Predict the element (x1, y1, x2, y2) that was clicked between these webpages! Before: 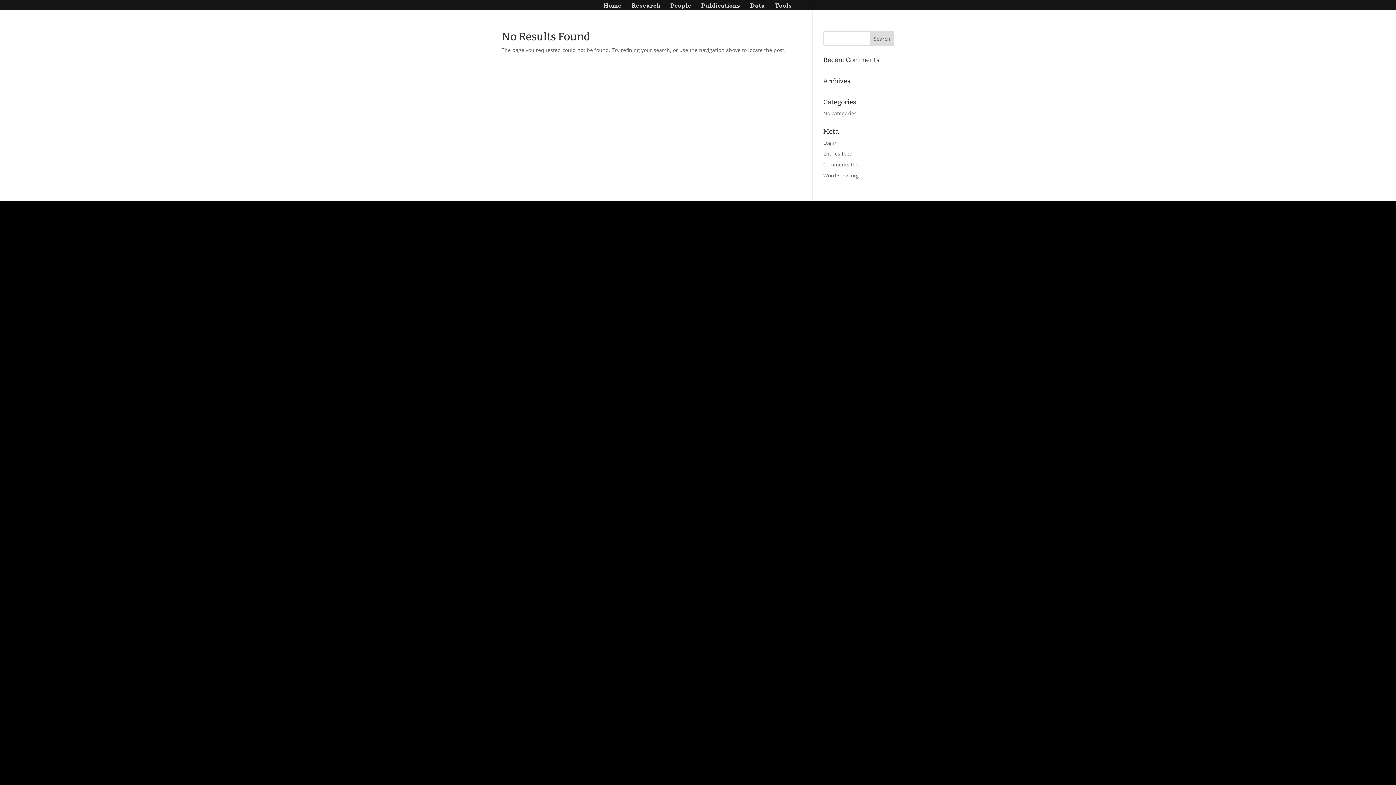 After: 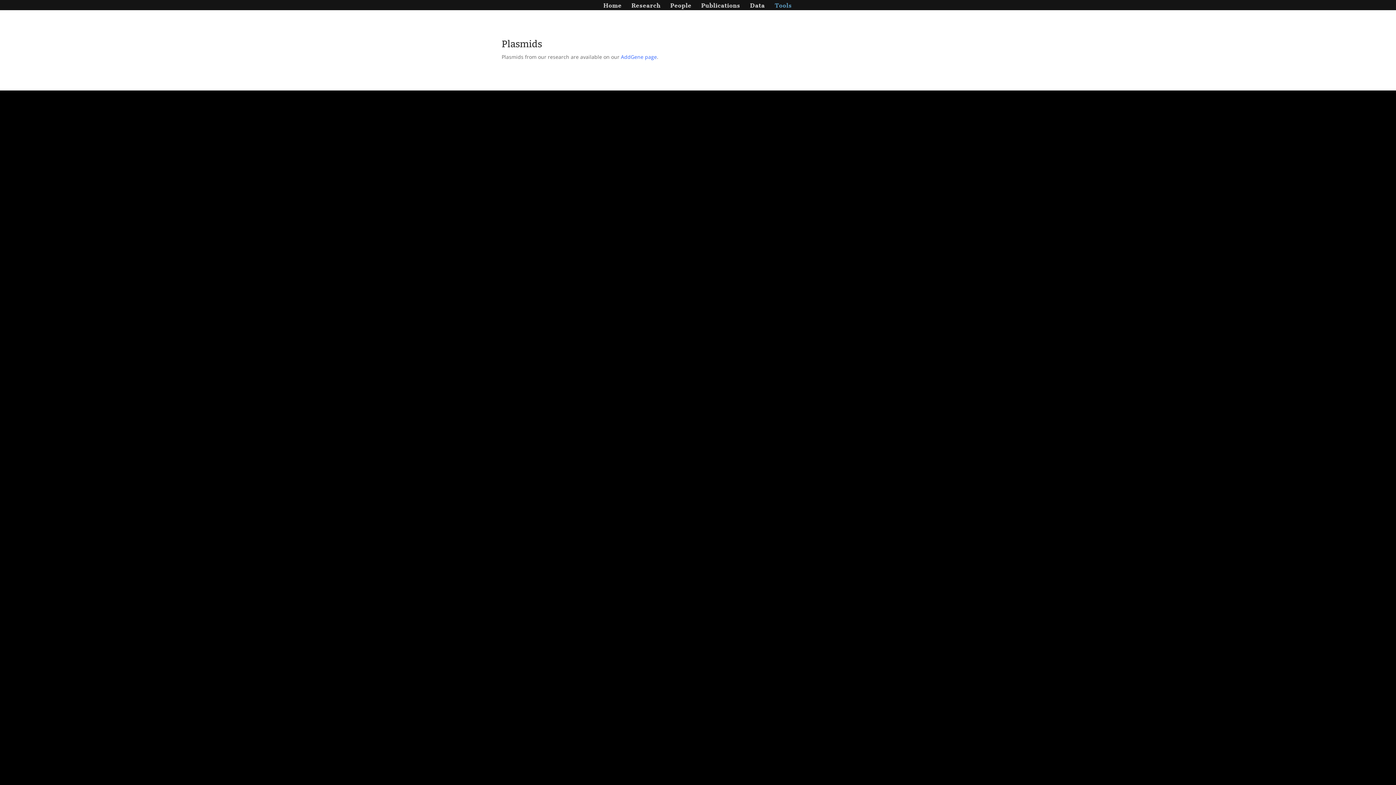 Action: label: Tools bbox: (774, 3, 792, 10)